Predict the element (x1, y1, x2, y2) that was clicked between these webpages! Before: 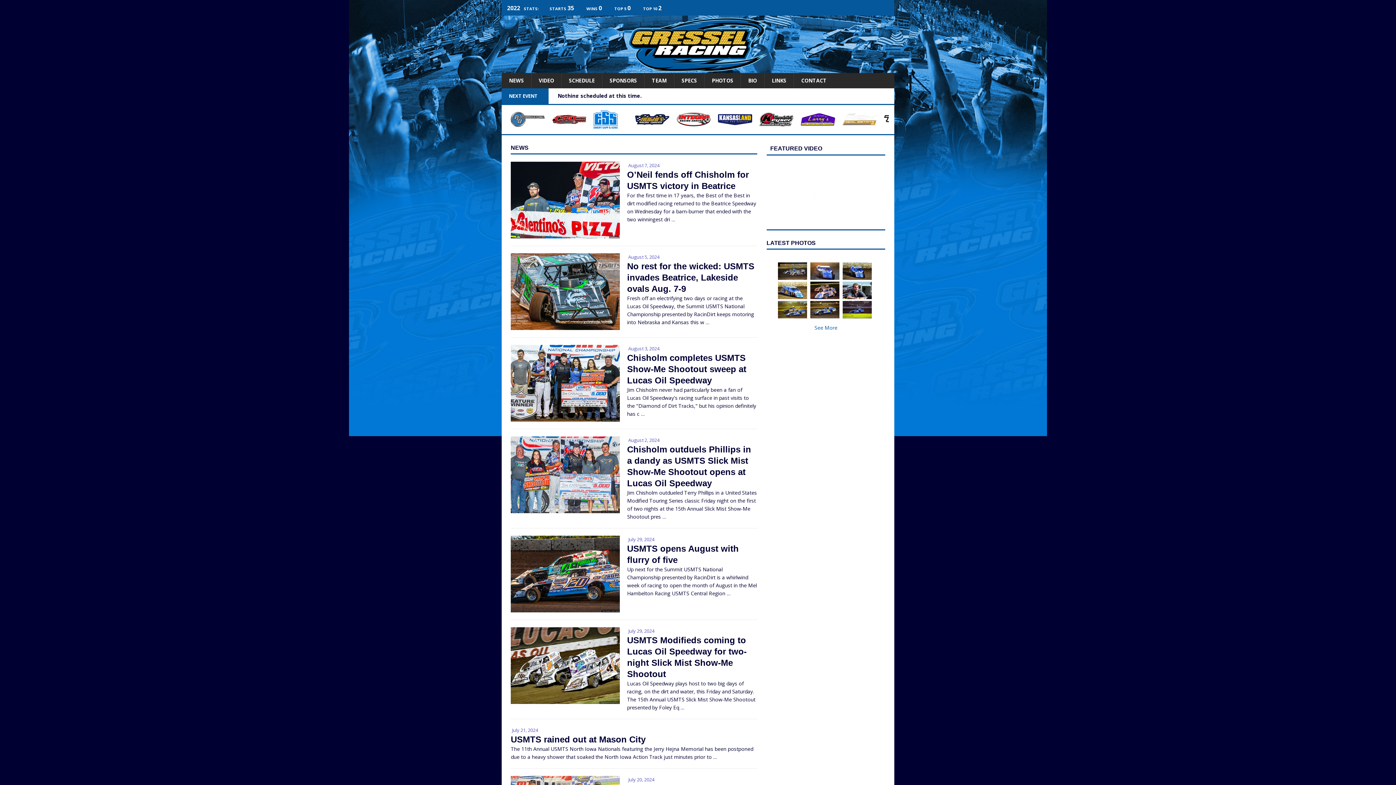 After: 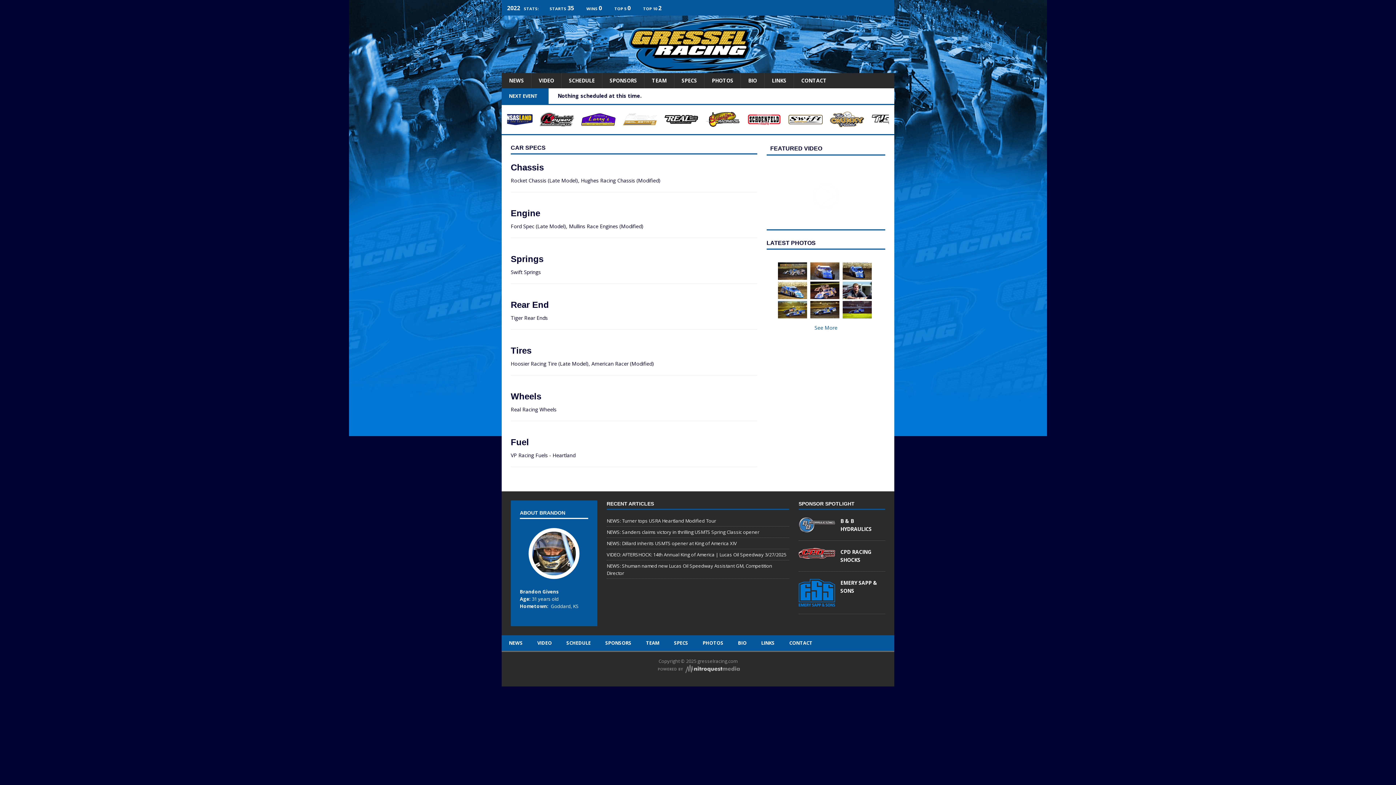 Action: bbox: (674, 72, 704, 88) label: SPECS